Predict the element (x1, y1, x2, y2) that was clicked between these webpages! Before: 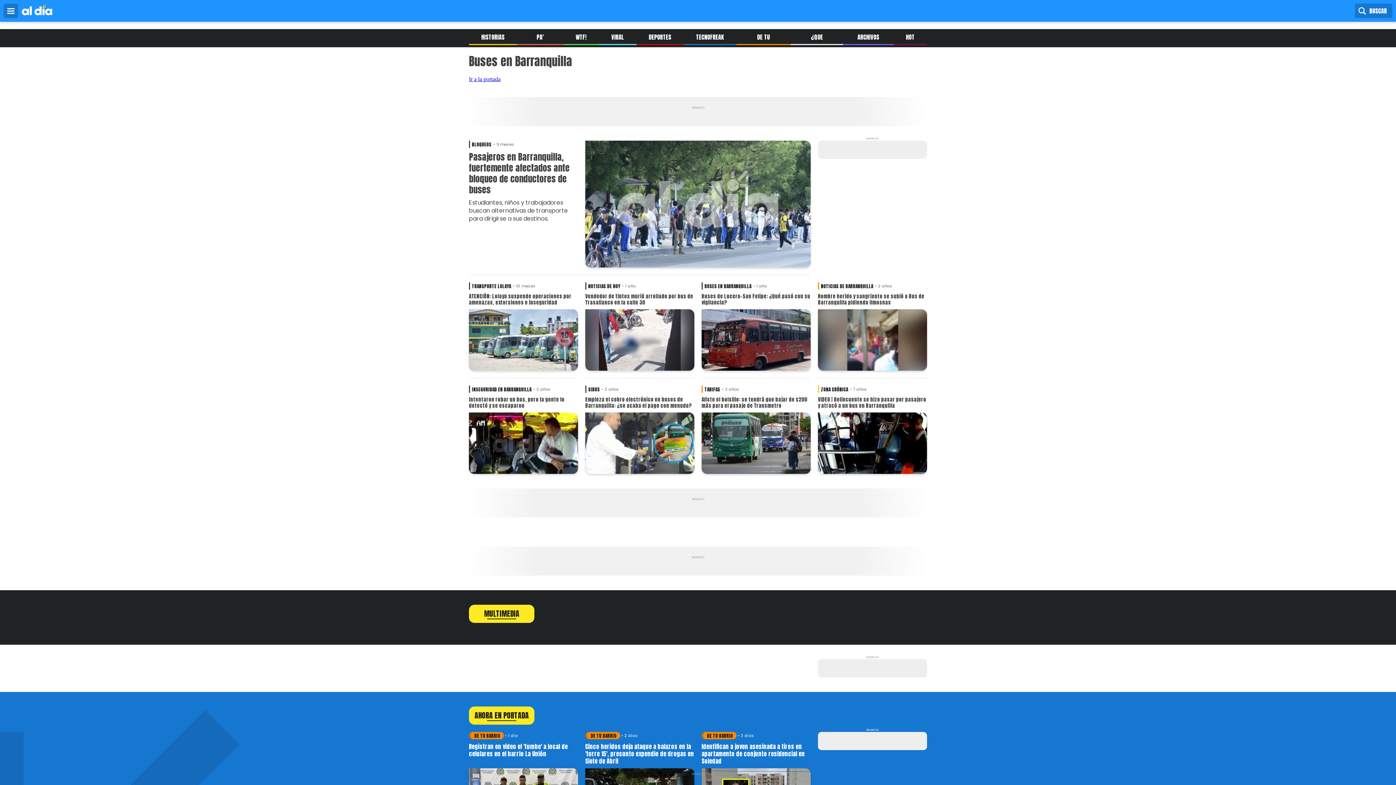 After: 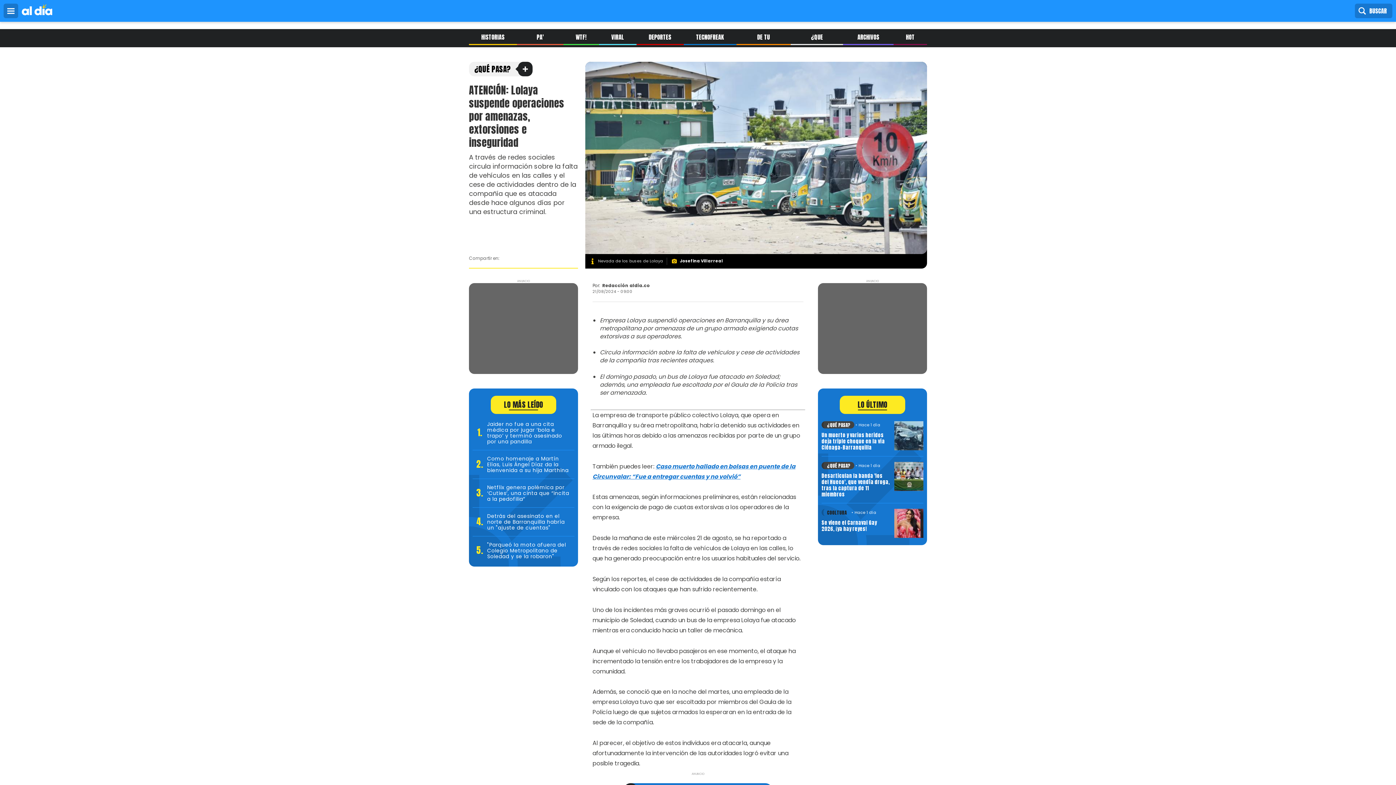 Action: label: ATENCIÓN: Lolaya suspende operaciones por amenazas, extorsiones e inseguridad bbox: (469, 293, 578, 305)